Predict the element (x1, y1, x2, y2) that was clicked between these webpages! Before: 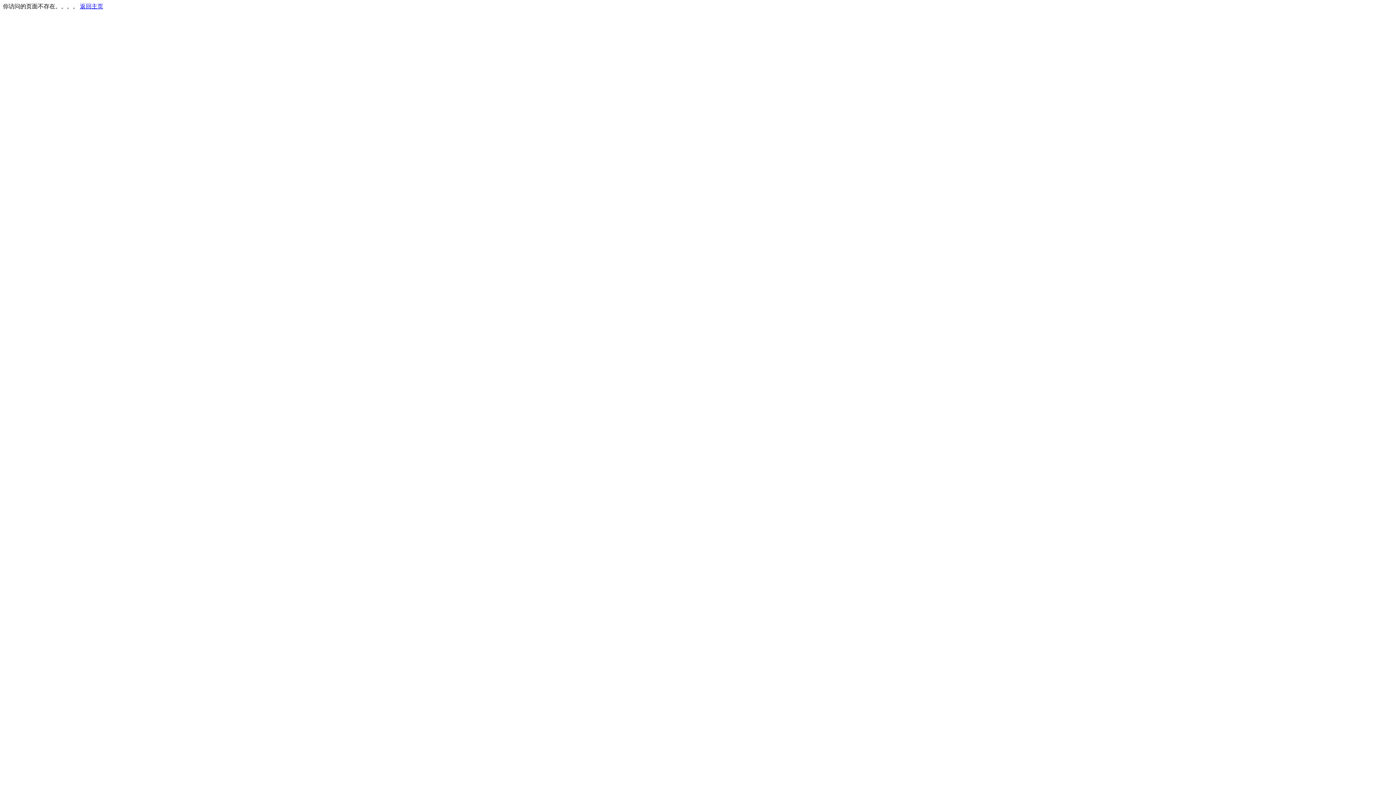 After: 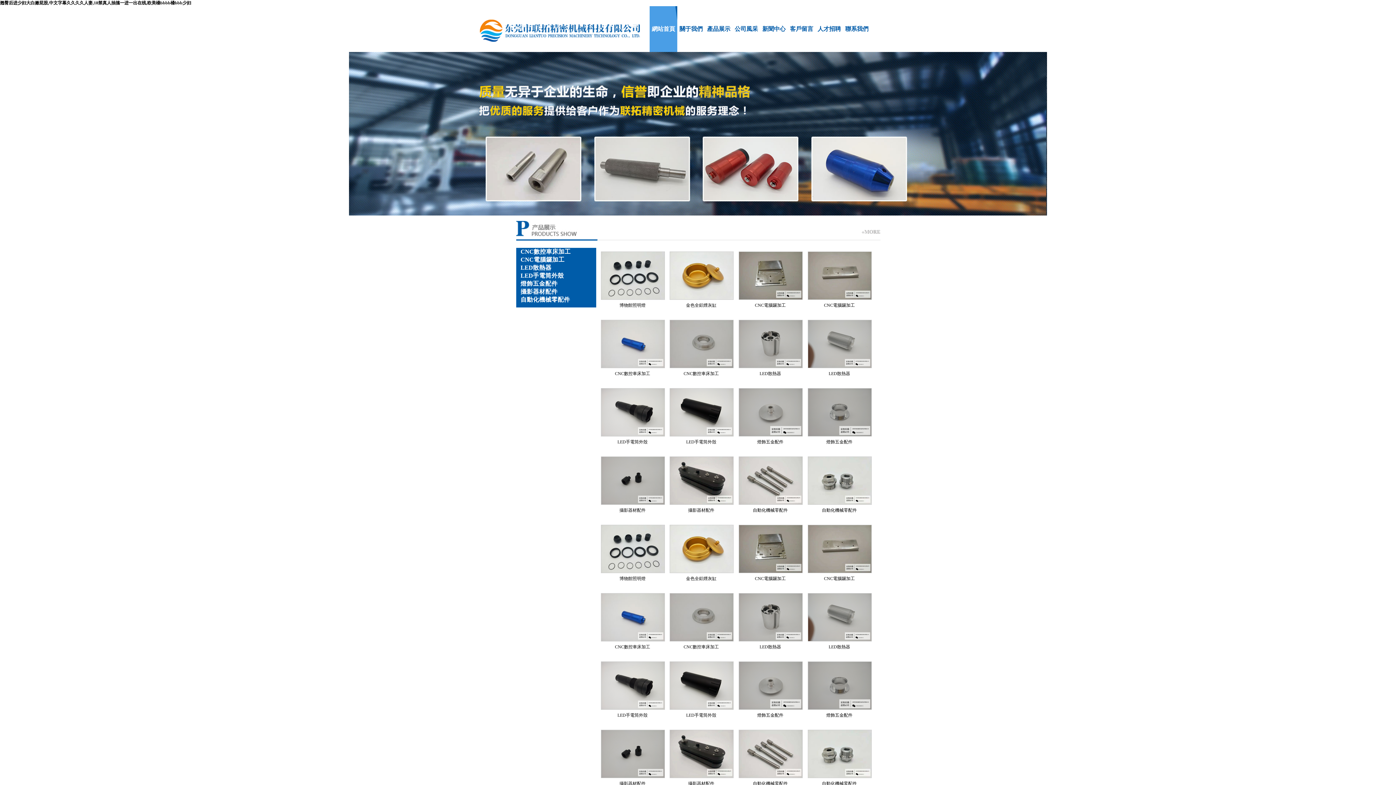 Action: bbox: (80, 3, 103, 9) label: 返回主页